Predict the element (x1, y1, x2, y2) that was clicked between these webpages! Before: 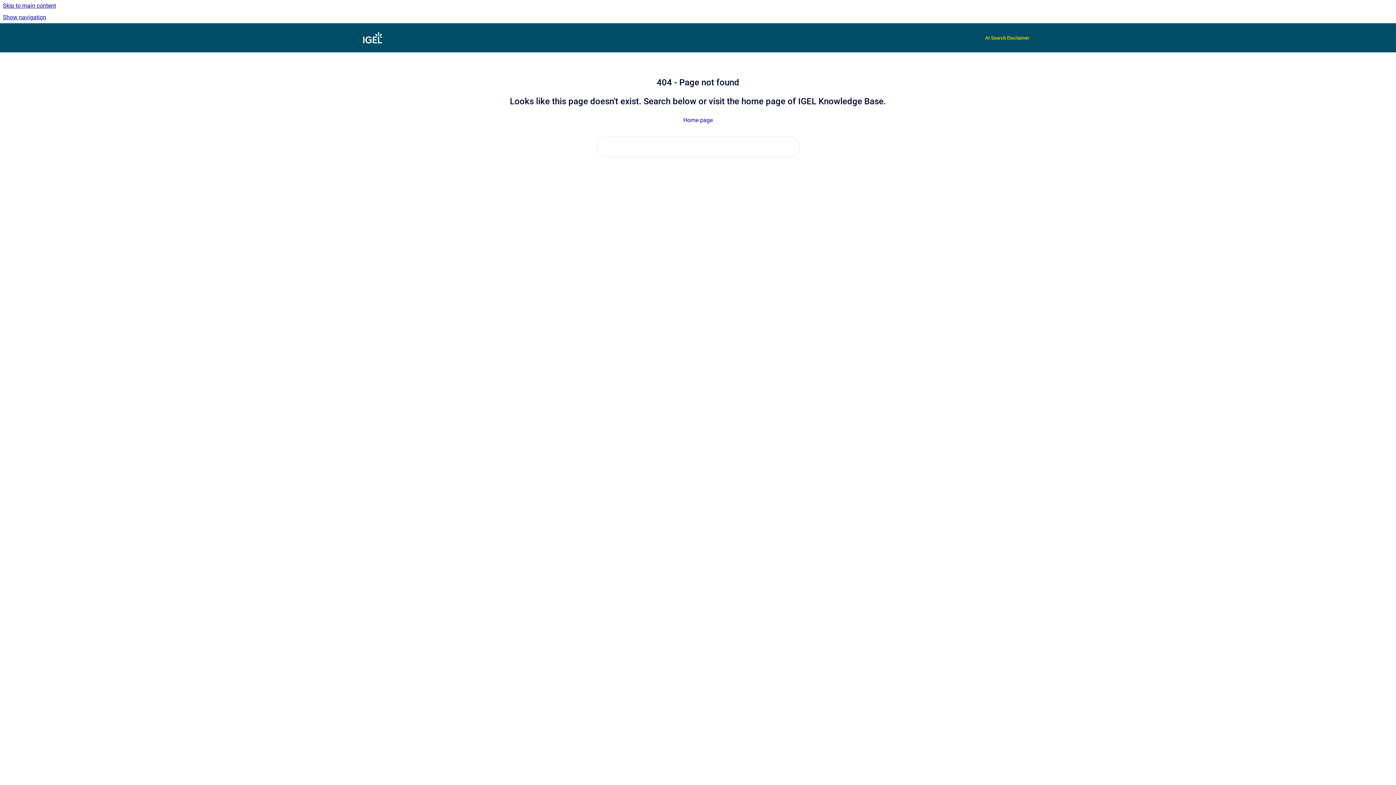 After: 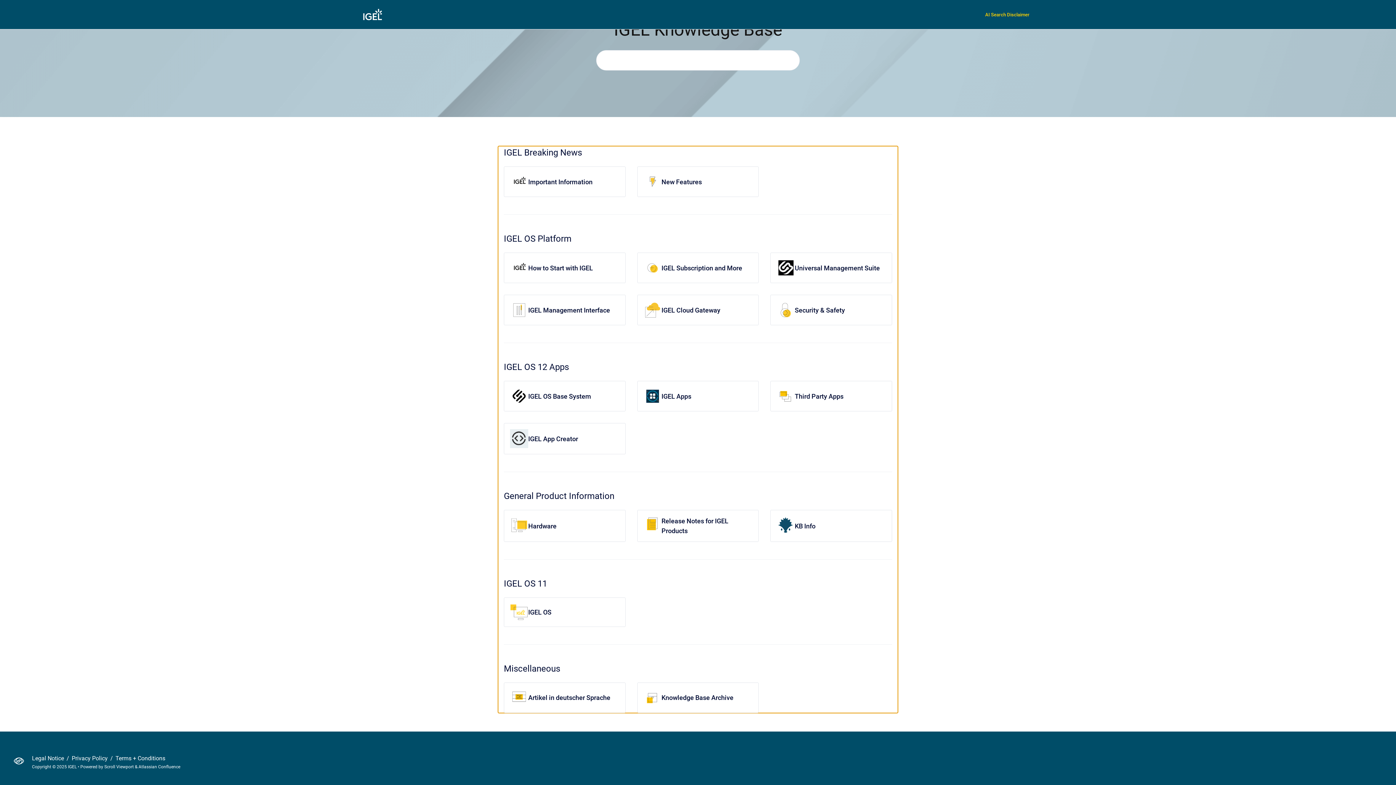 Action: label: Skip to main content bbox: (0, 0, 1396, 11)